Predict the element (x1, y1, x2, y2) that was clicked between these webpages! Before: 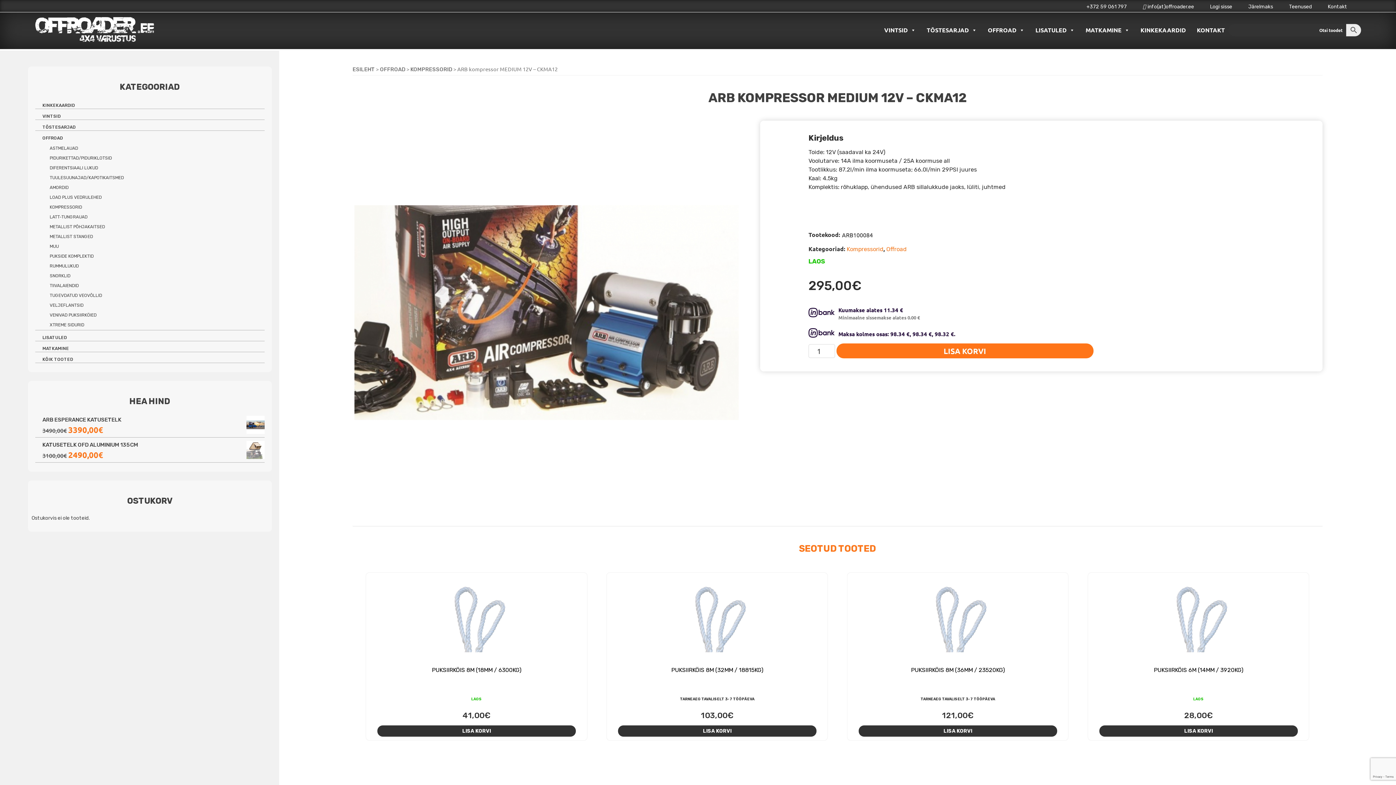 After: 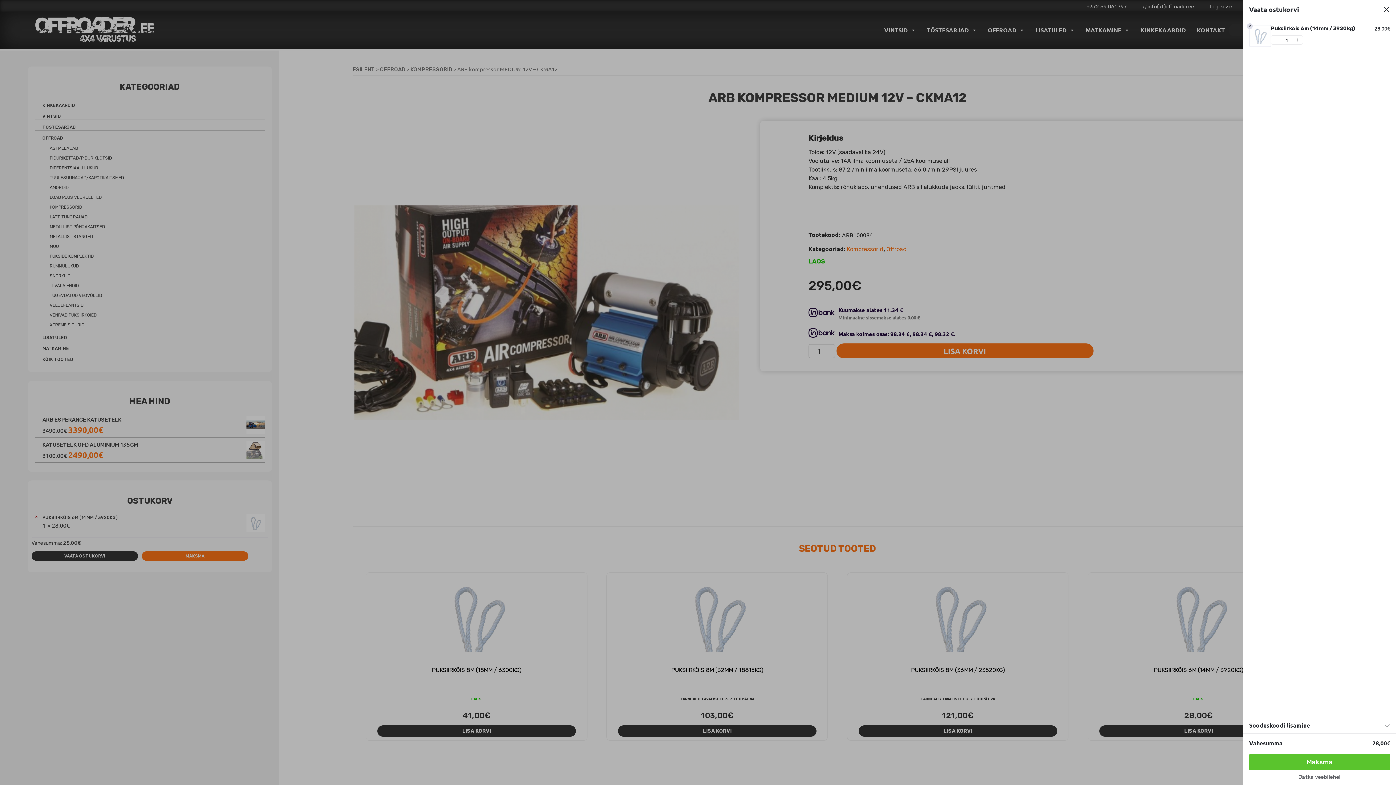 Action: label: Add to cart: “Puksiirköis 6m (14mm / 3920kg)” bbox: (1099, 725, 1298, 736)